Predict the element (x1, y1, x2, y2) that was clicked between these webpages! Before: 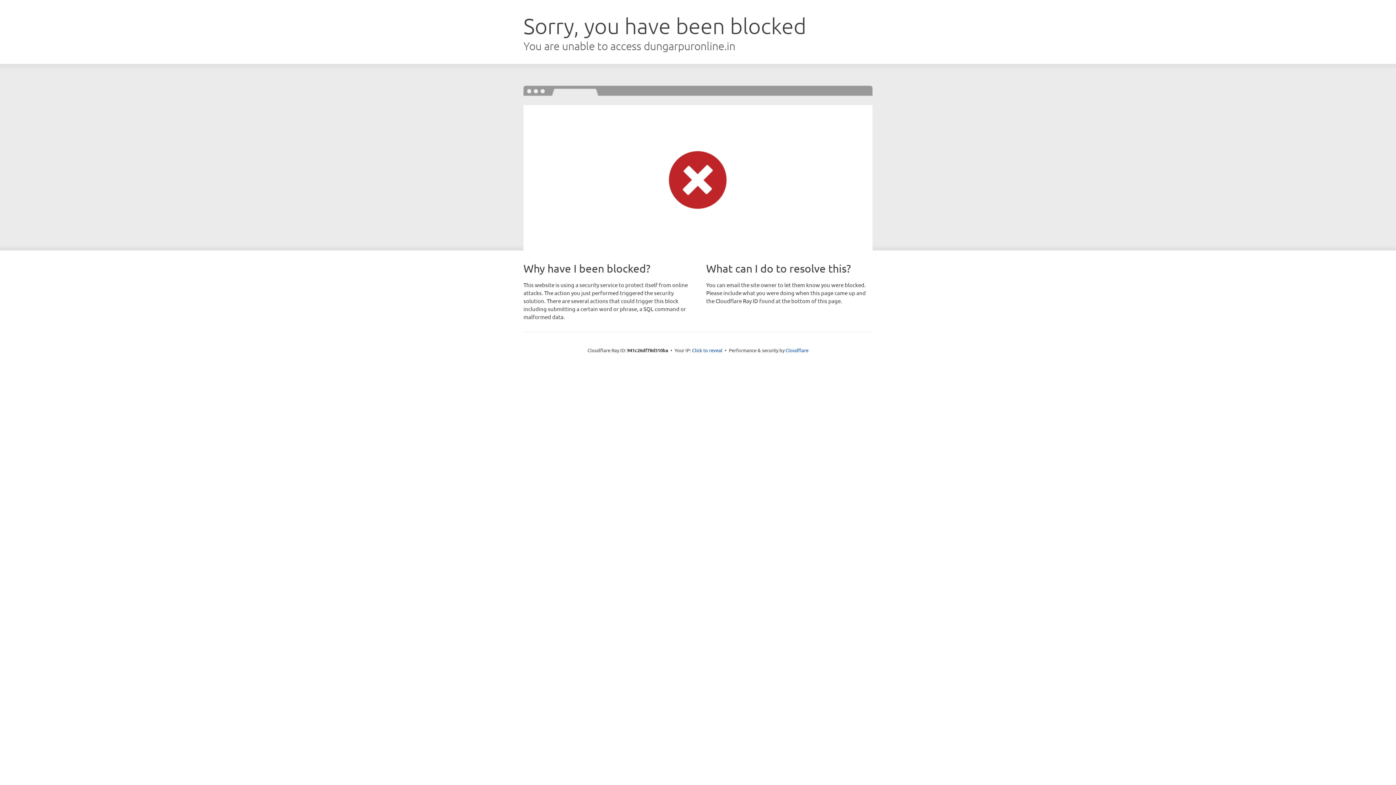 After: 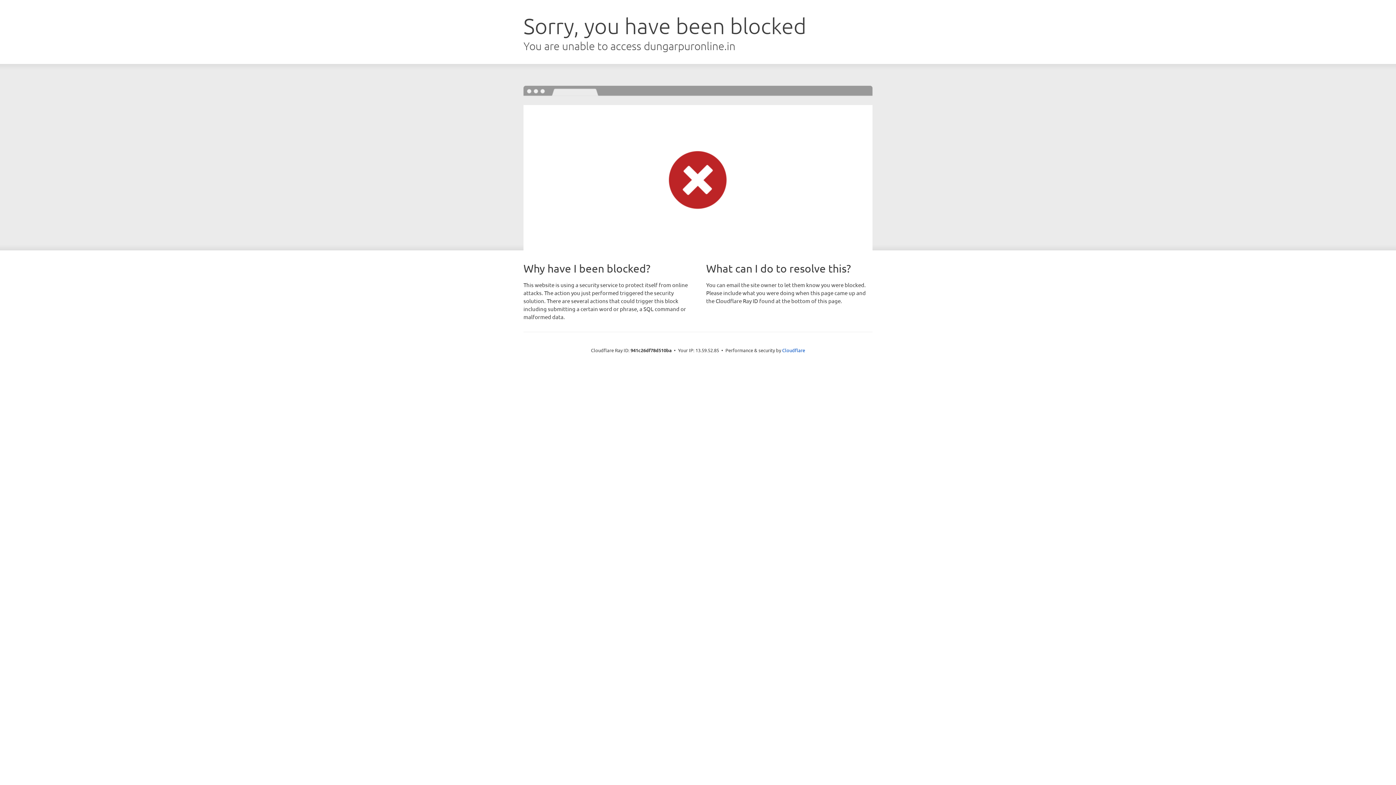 Action: label: Click to reveal bbox: (692, 346, 722, 353)